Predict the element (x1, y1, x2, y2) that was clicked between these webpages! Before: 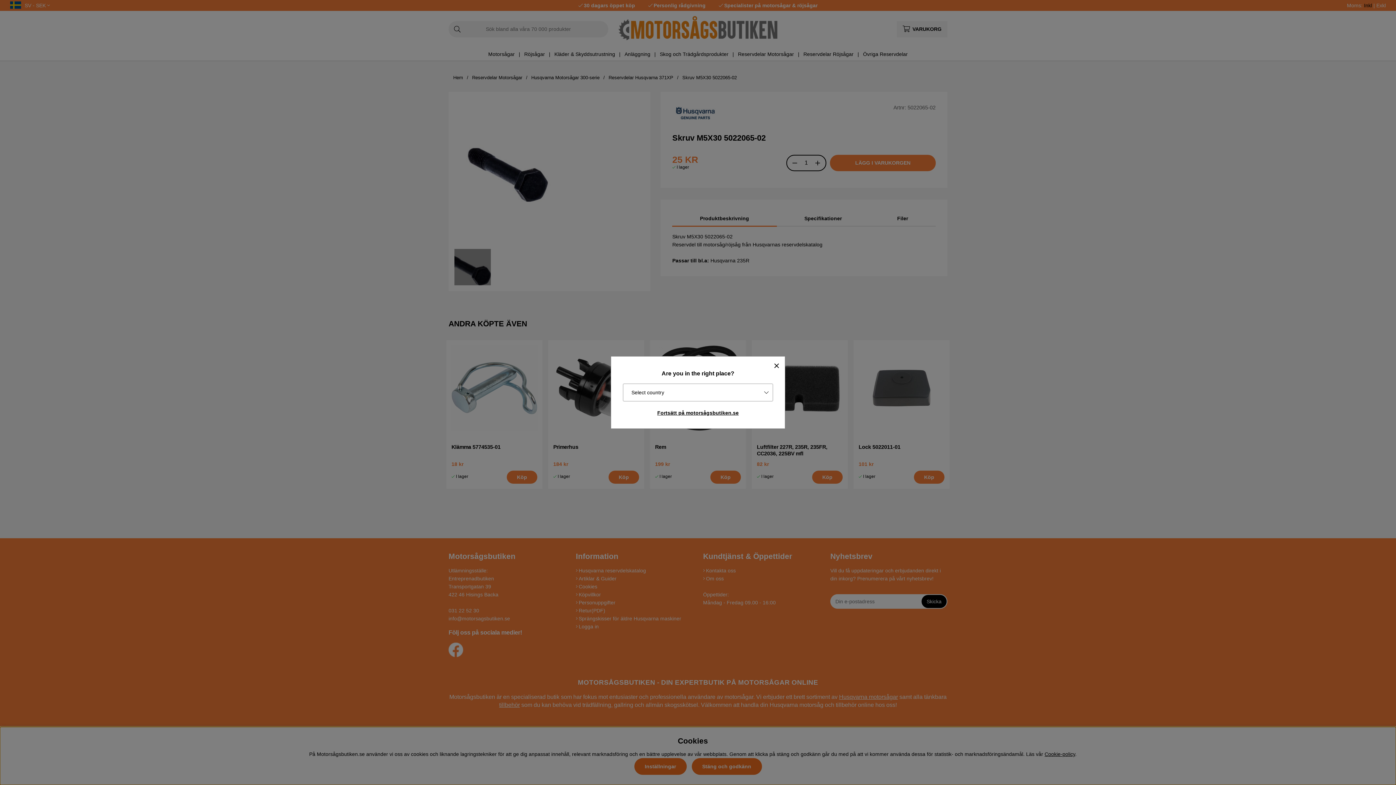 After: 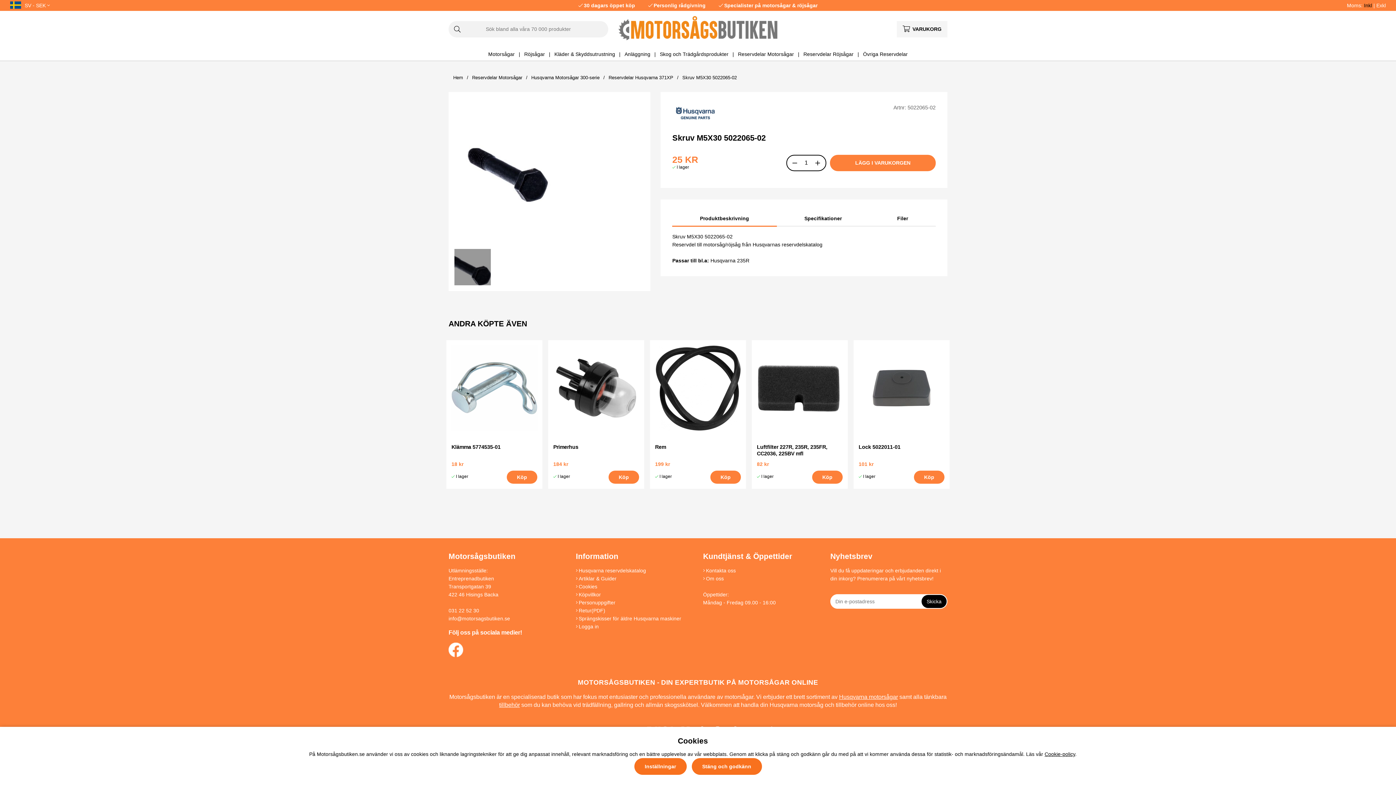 Action: bbox: (617, 407, 779, 418) label: Fortsätt på motorsågsbutiken.se